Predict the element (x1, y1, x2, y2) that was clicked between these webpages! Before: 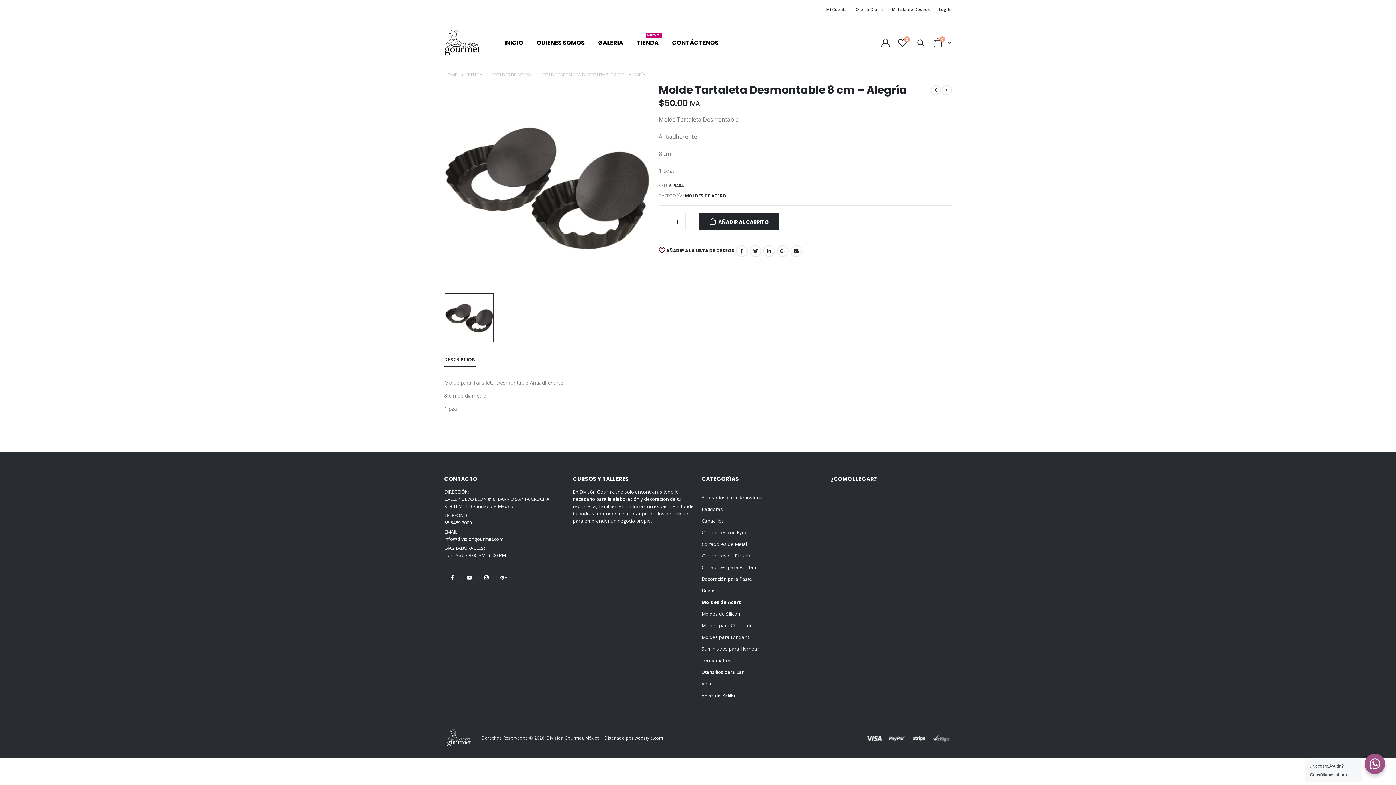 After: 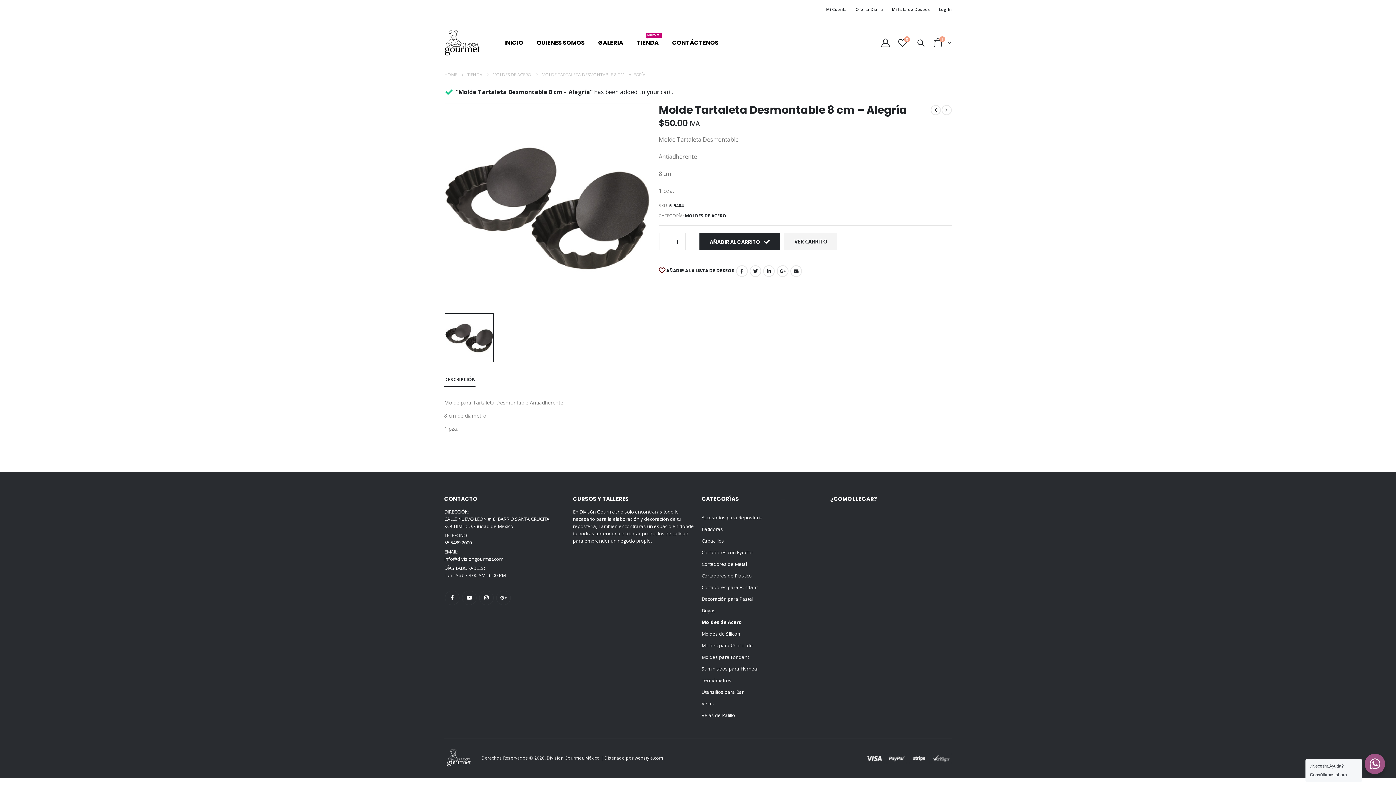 Action: bbox: (699, 213, 779, 230) label: AÑADIR AL CARRITO